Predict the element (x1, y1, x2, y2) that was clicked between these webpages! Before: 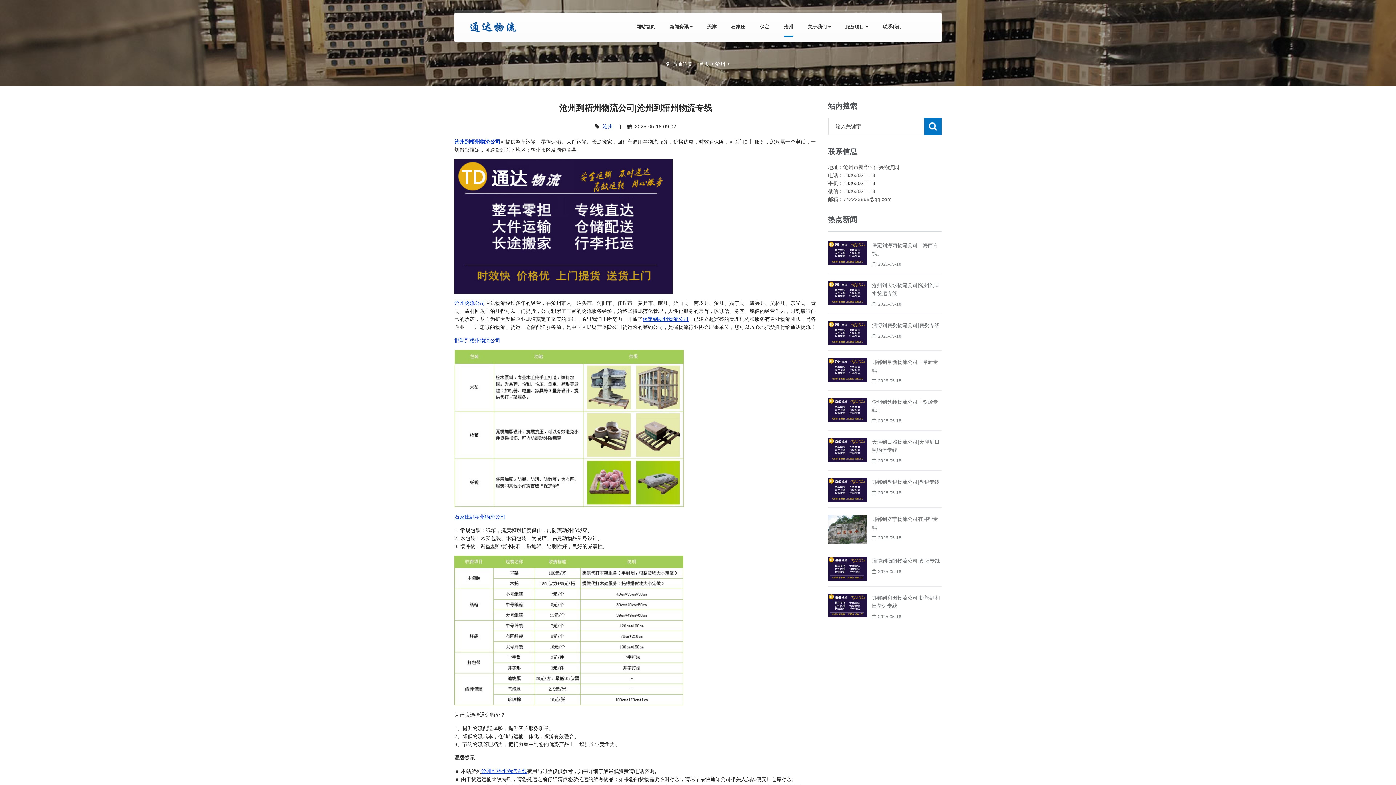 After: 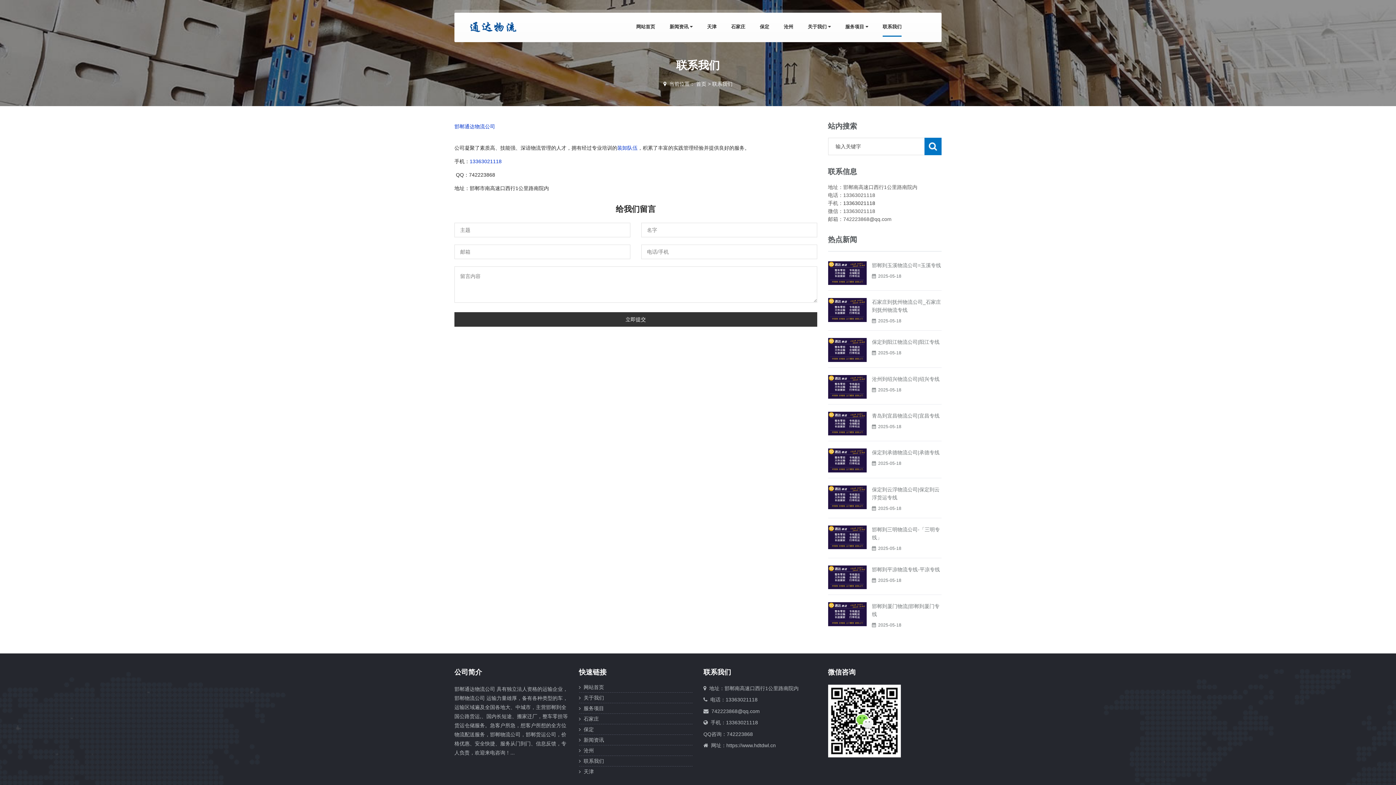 Action: label: 联系我们 bbox: (882, 18, 901, 36)